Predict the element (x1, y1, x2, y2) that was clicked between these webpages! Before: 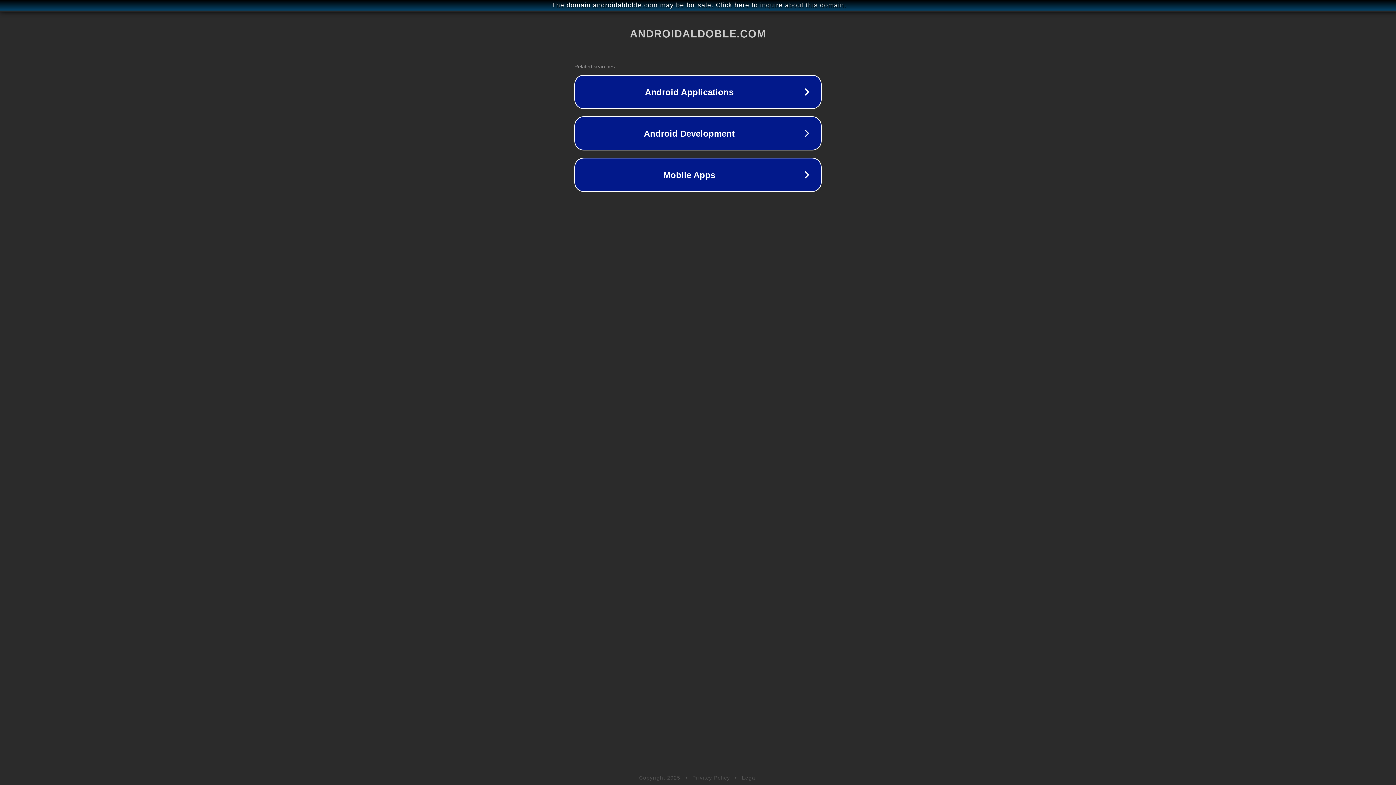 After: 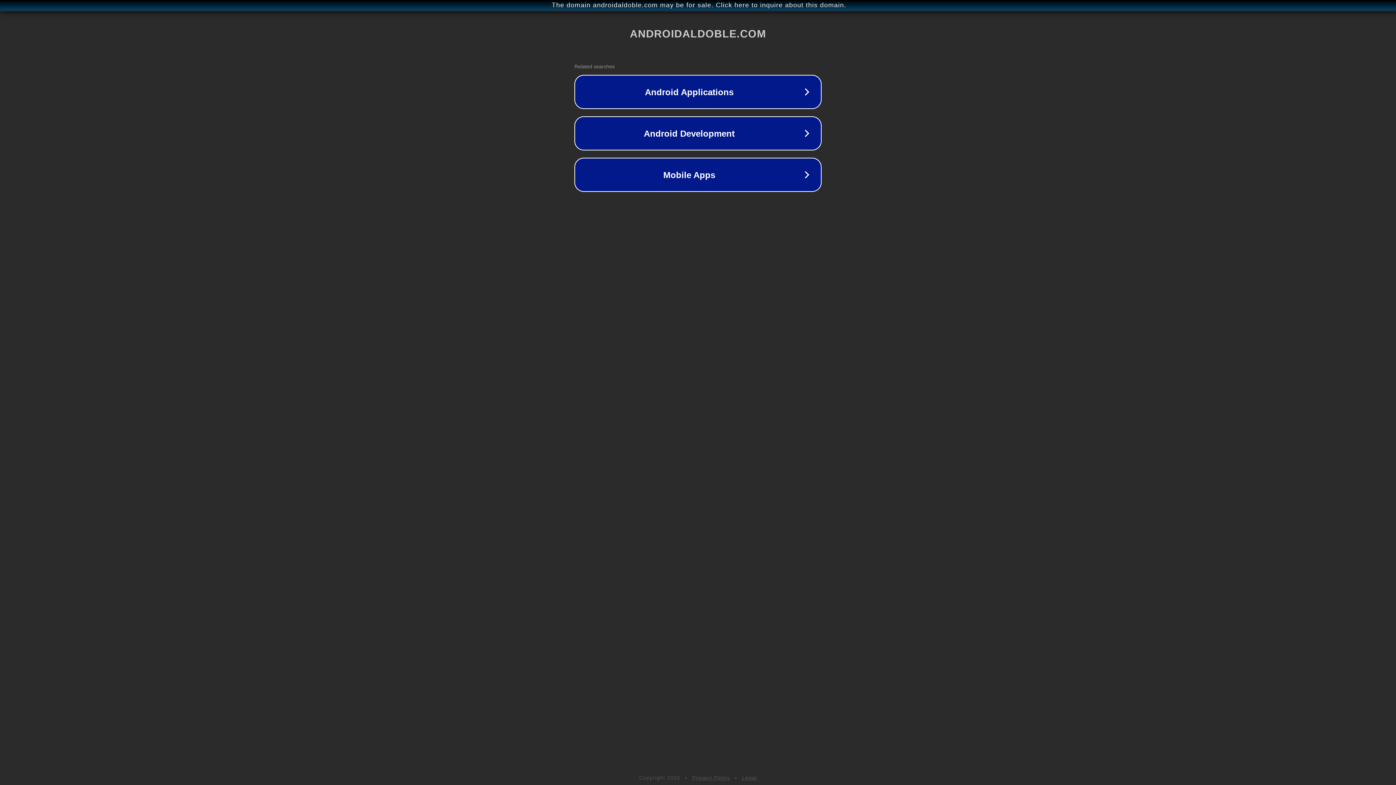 Action: bbox: (692, 775, 730, 781) label: Privacy Policy